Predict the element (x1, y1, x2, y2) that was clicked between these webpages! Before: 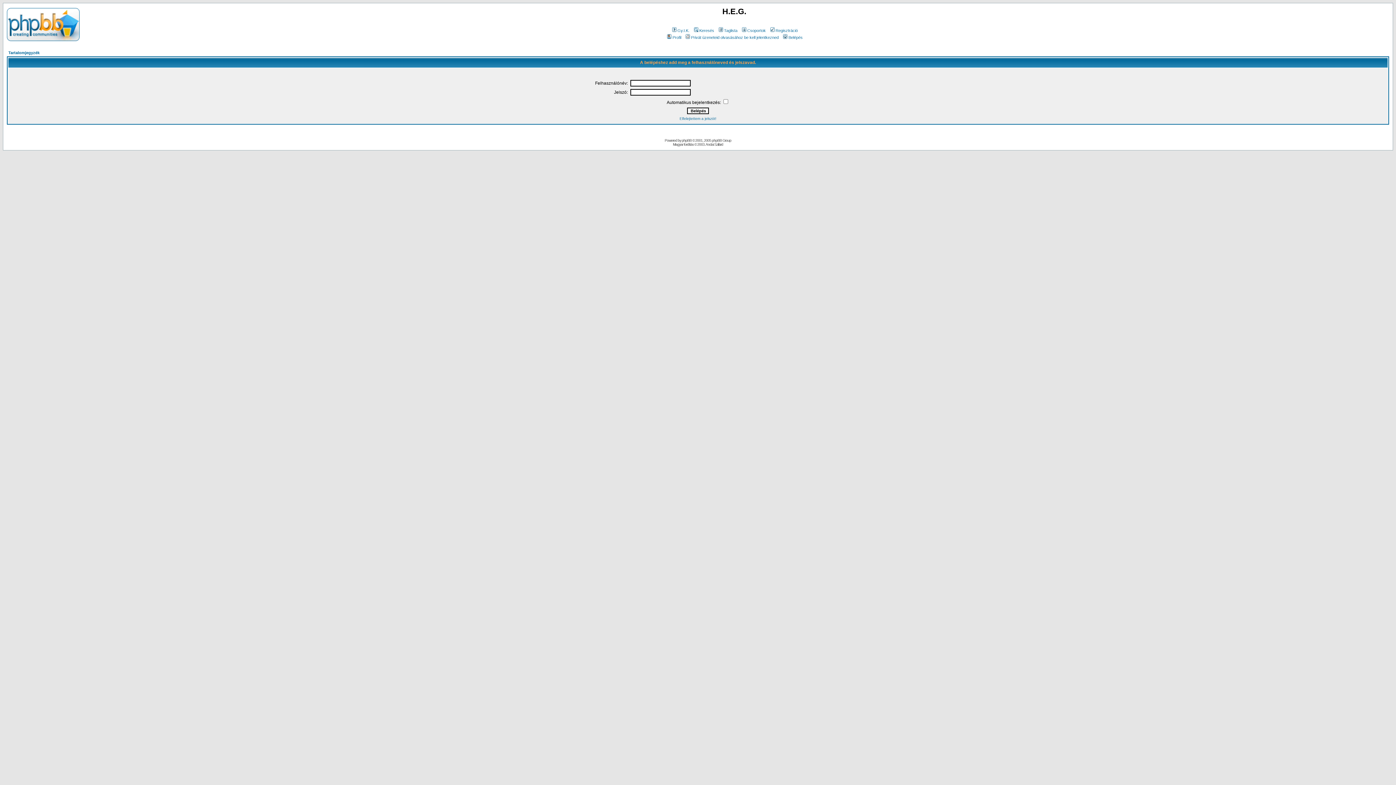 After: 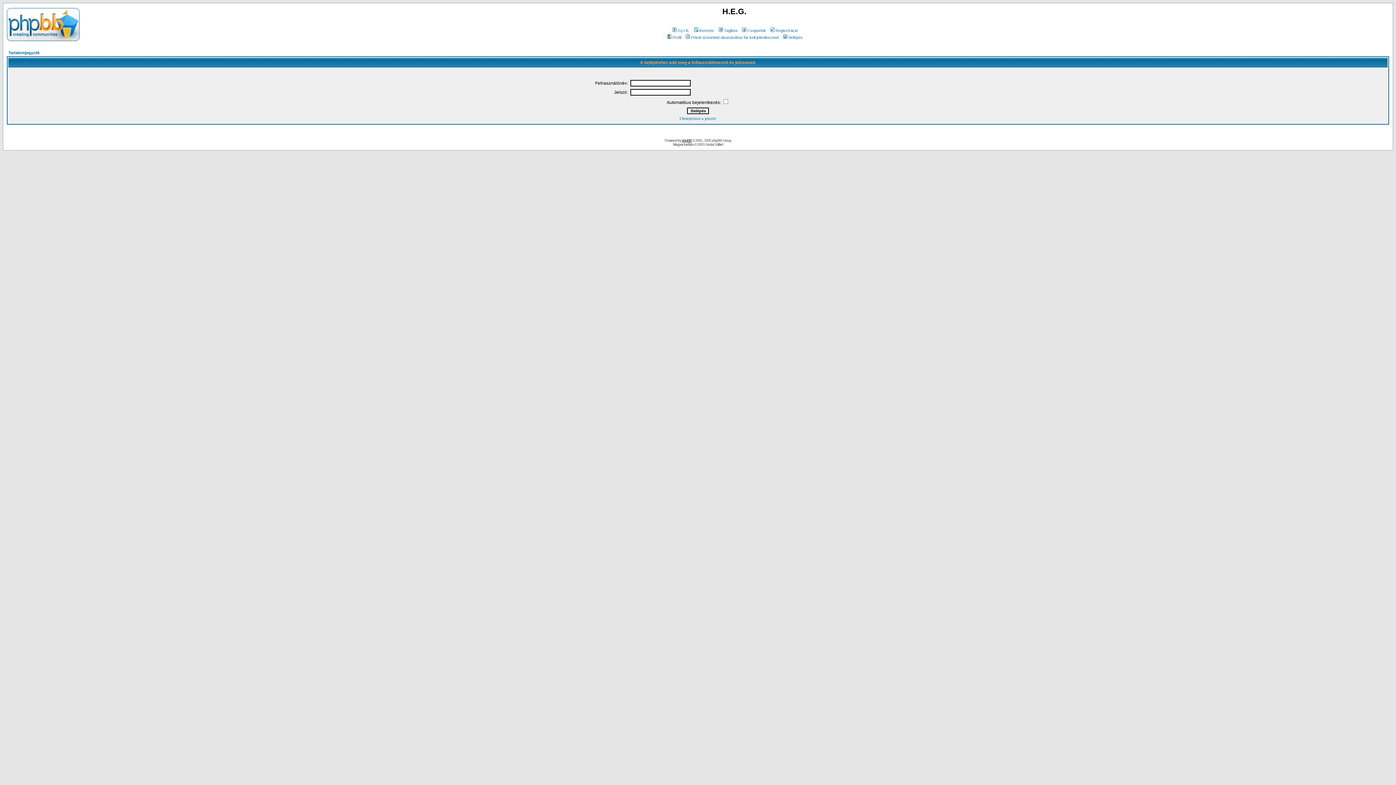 Action: label: phpBB bbox: (682, 138, 691, 142)